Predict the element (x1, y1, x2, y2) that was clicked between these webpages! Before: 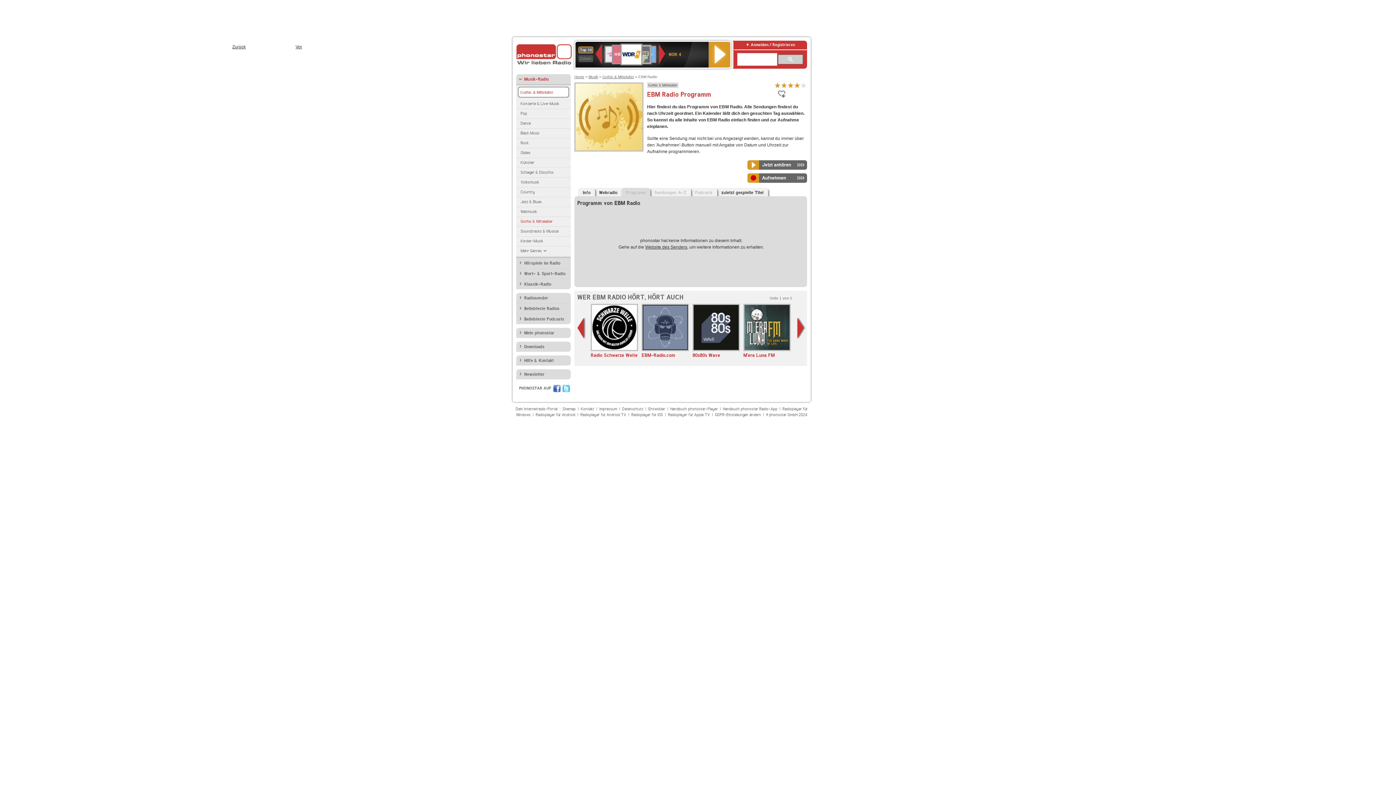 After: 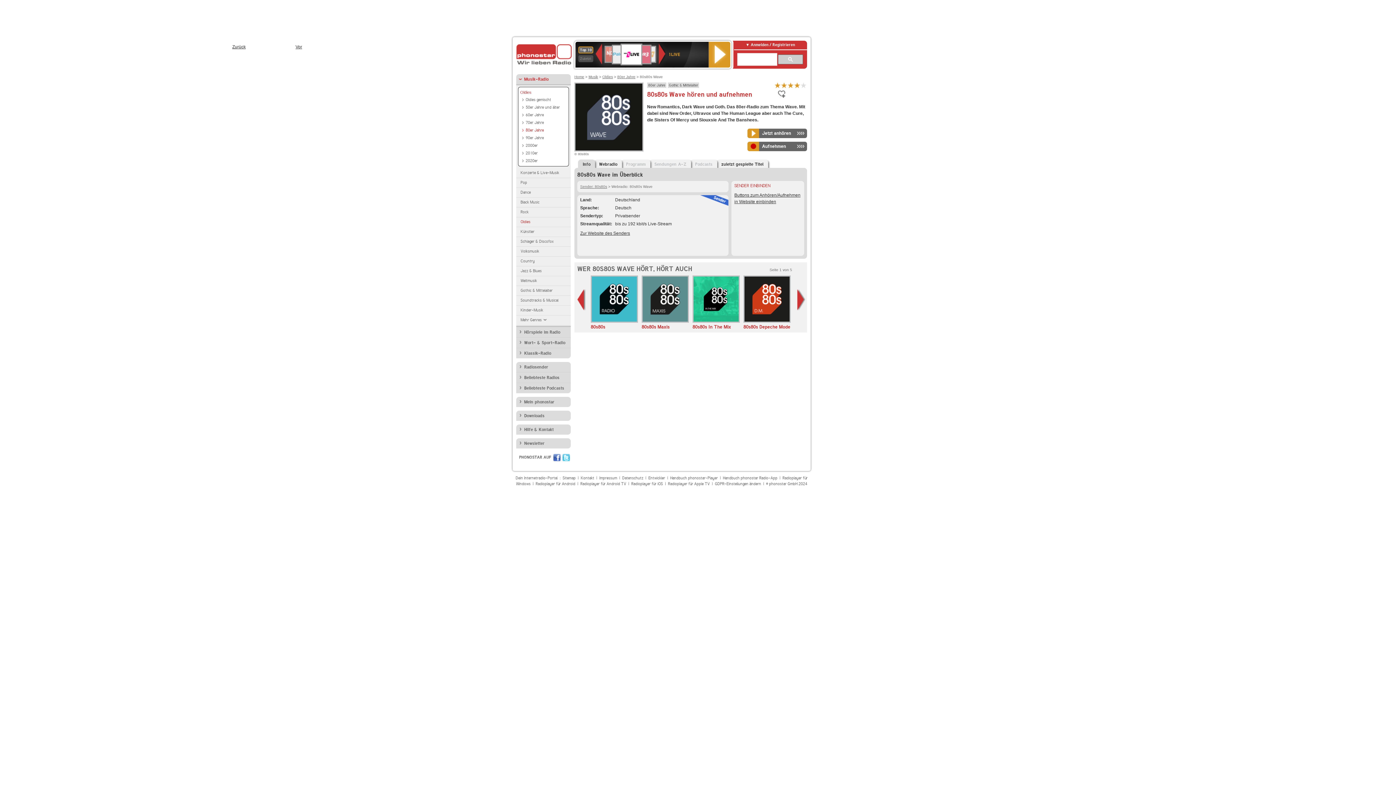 Action: bbox: (692, 304, 740, 358) label: 80s80s Wave